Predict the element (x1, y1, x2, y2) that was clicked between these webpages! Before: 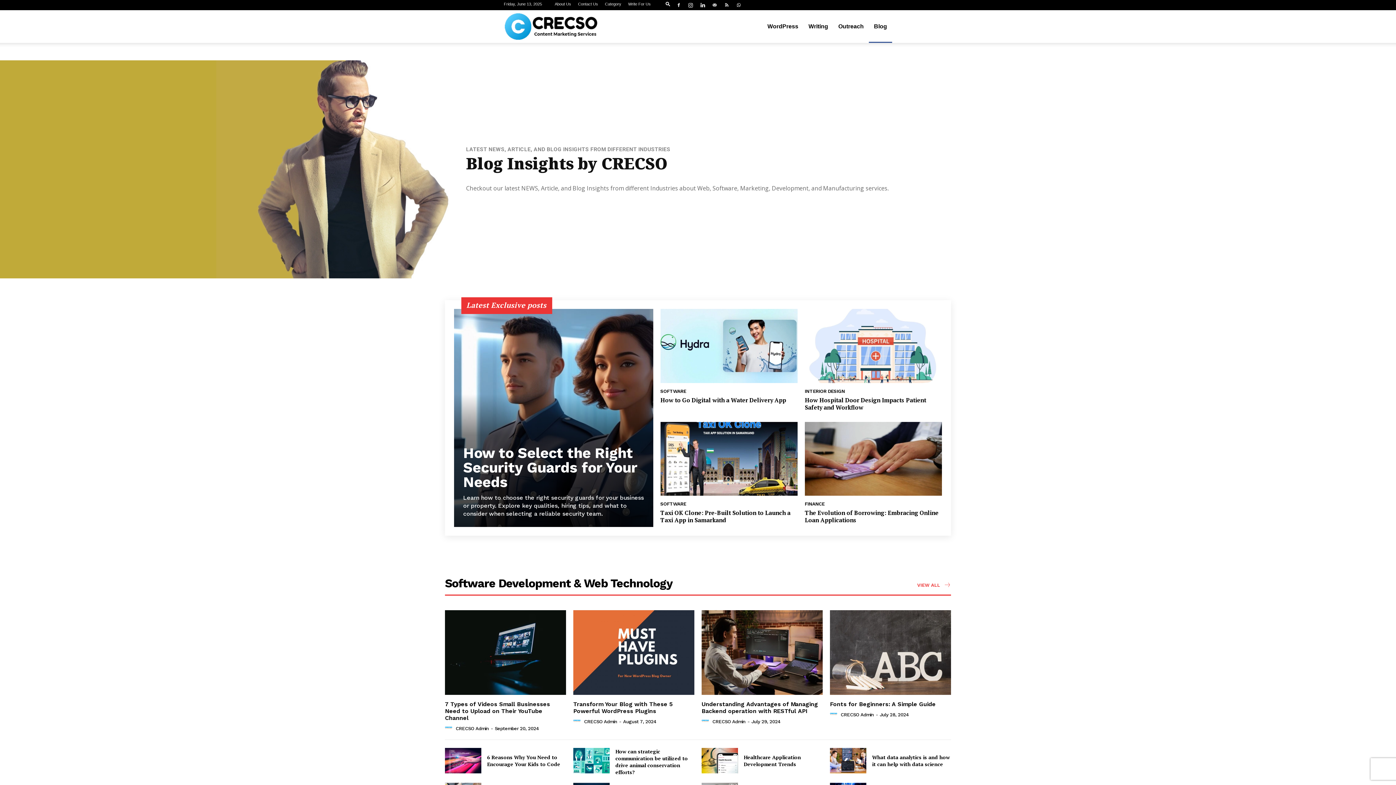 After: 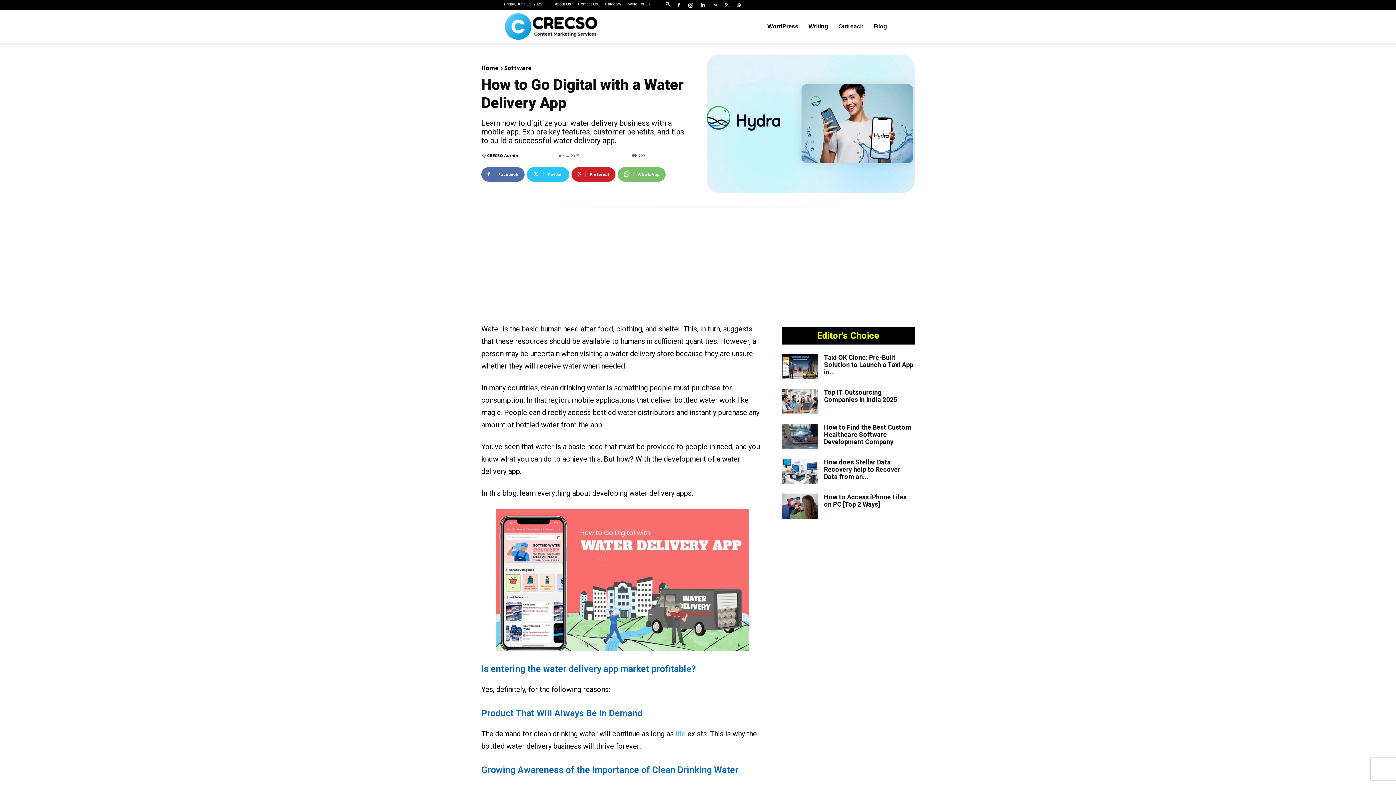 Action: label: How to Go Digital with a Water Delivery App bbox: (660, 396, 786, 404)